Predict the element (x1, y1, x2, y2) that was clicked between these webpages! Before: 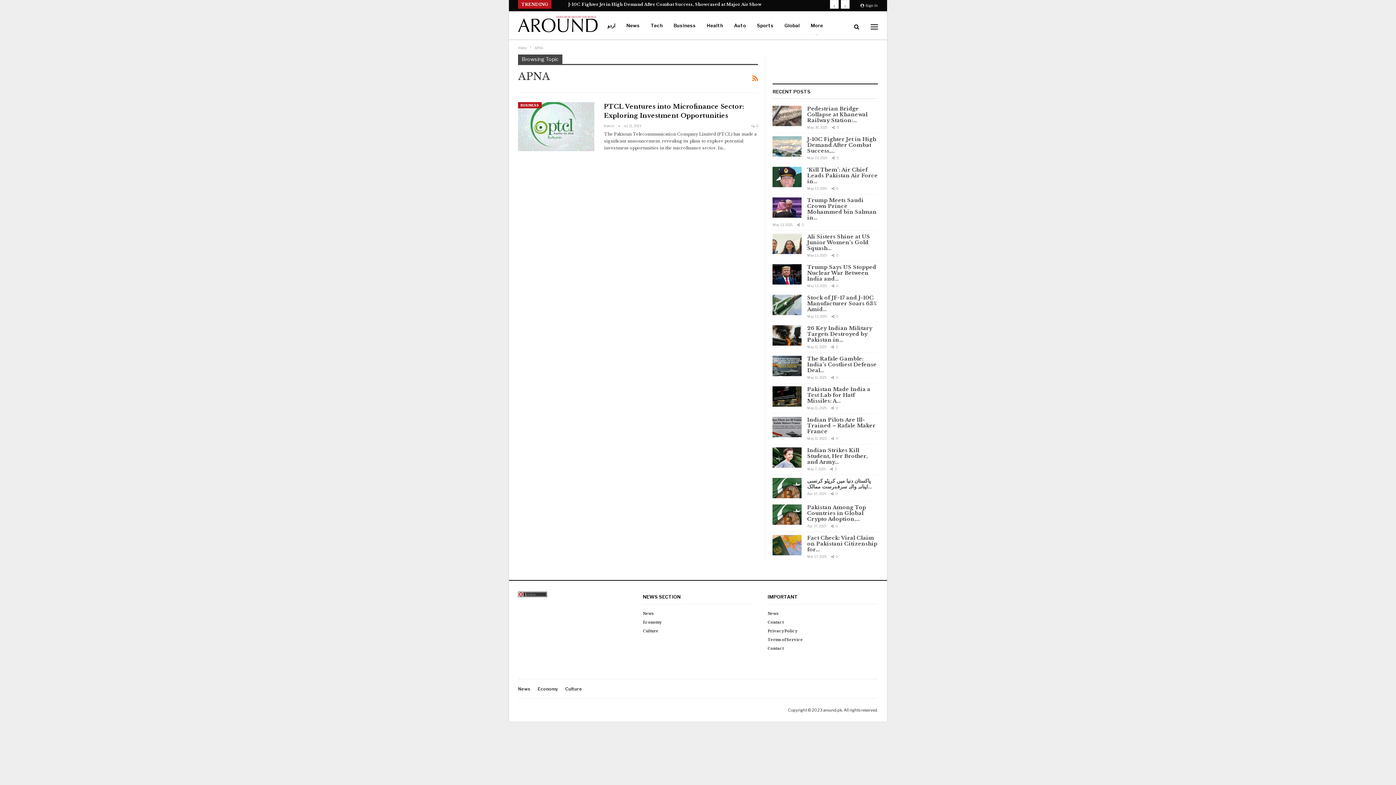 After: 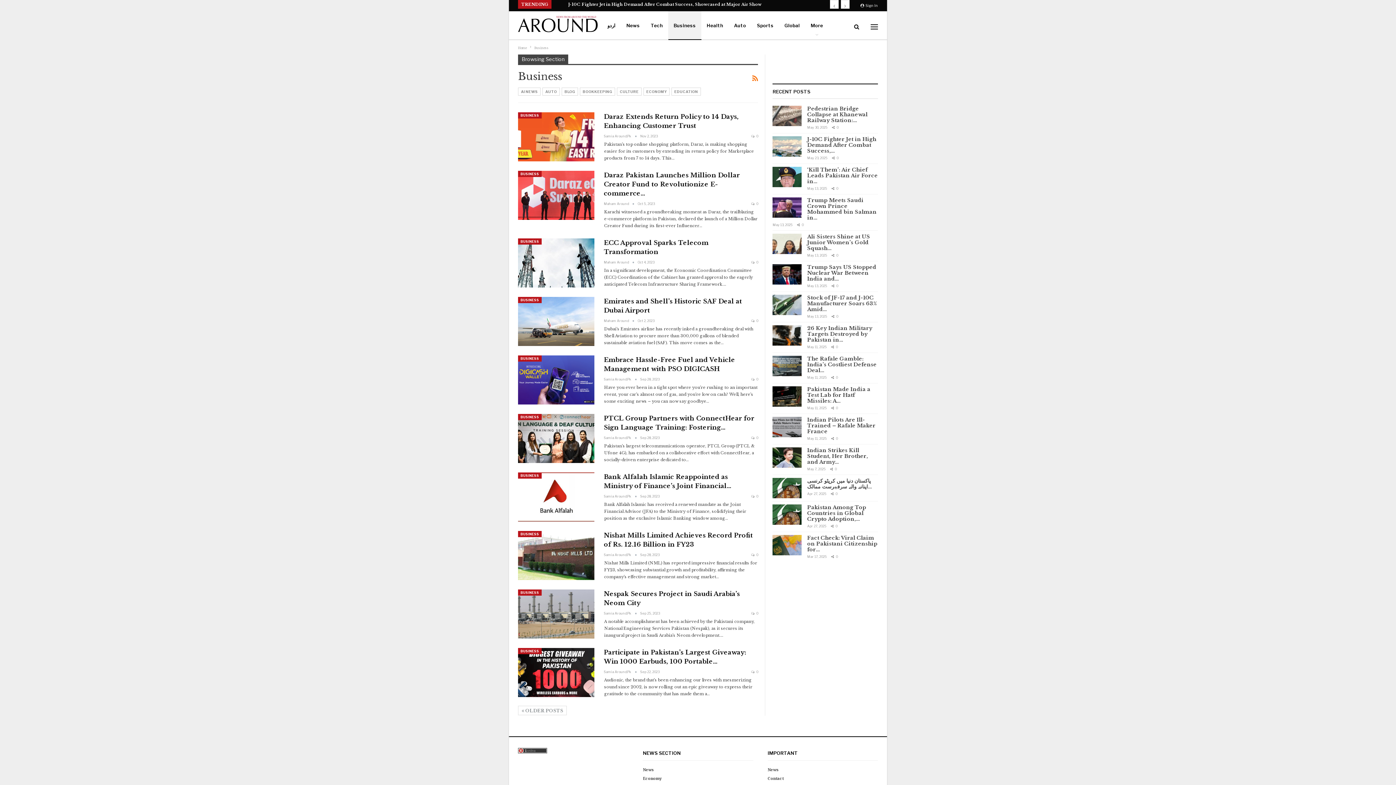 Action: label: Business bbox: (668, 11, 701, 39)